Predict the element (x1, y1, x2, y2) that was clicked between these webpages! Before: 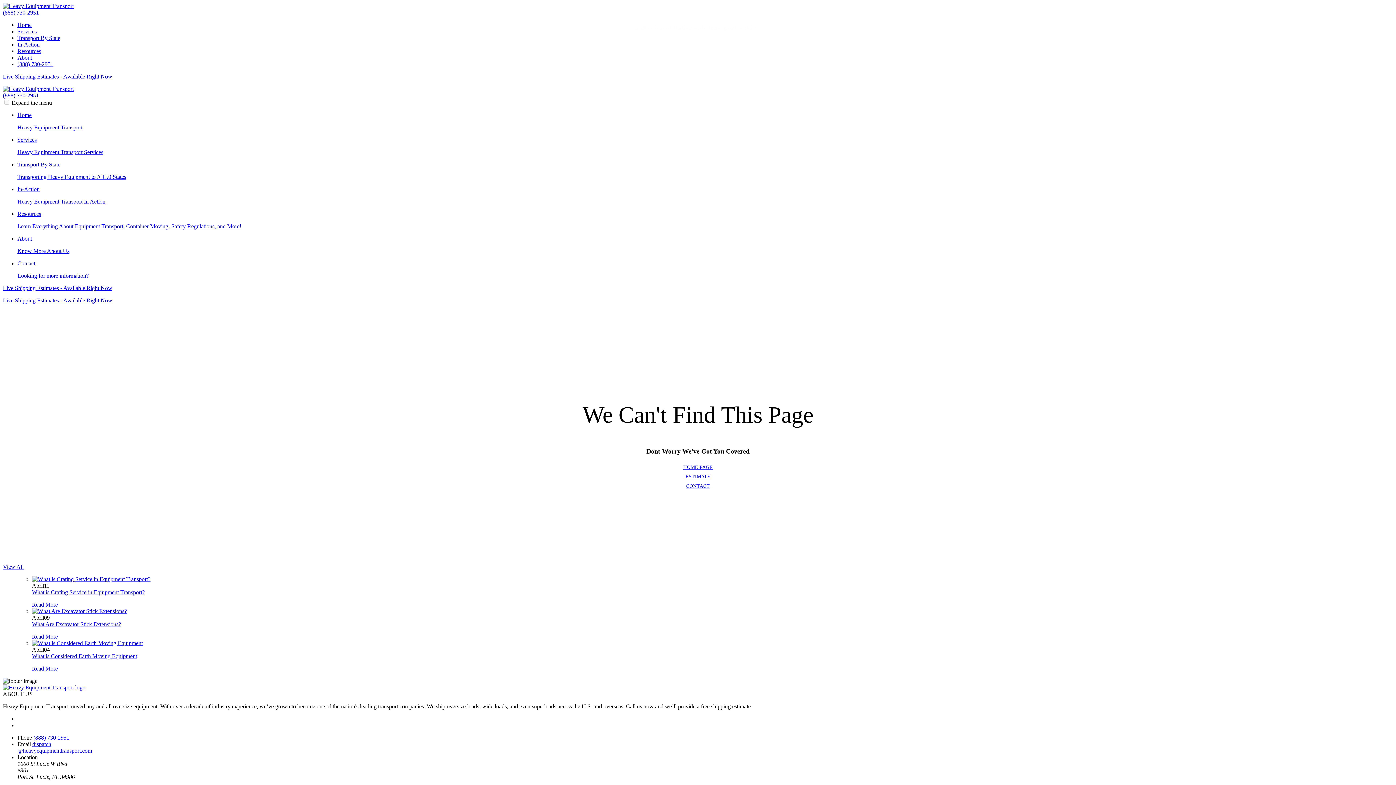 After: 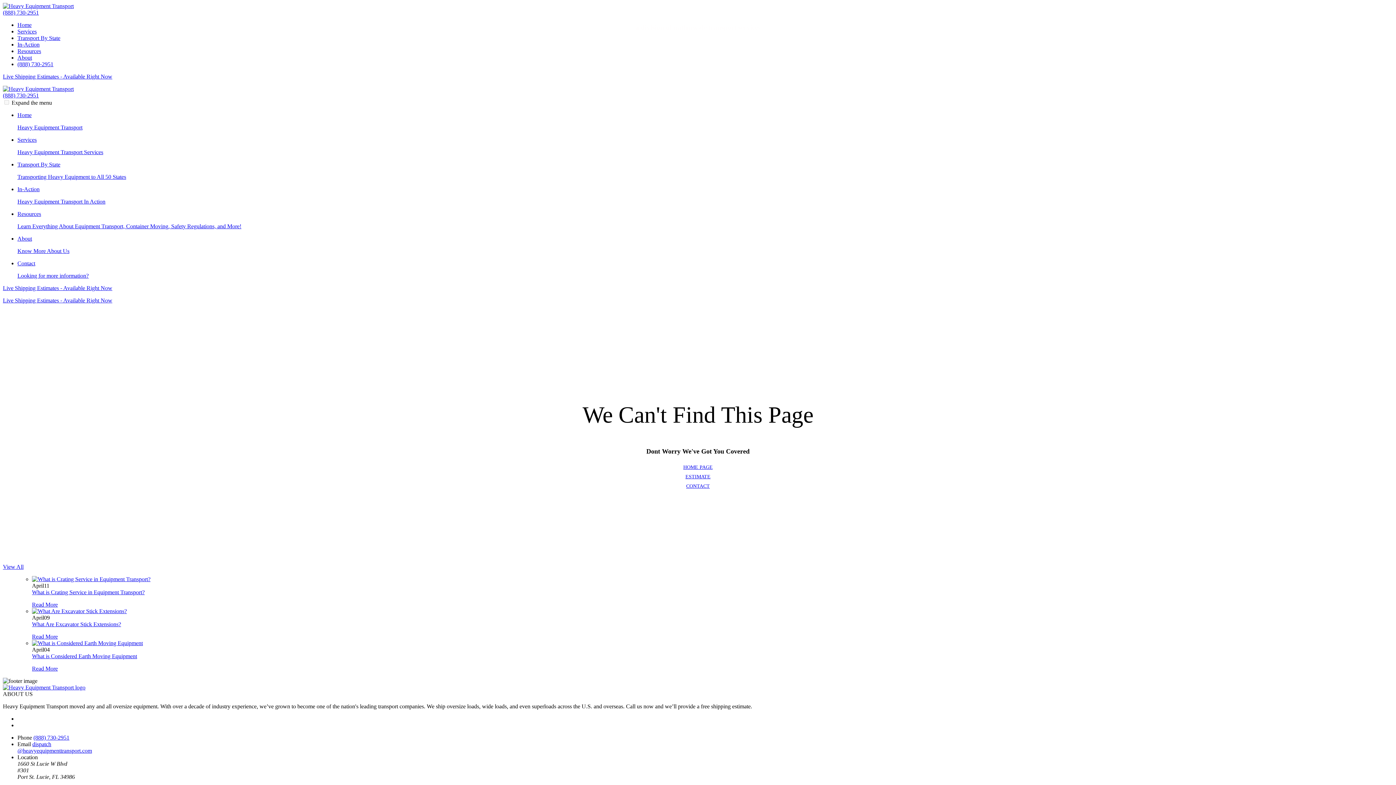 Action: bbox: (2, 73, 112, 79) label: Live Shipping Estimates - Available Right Now